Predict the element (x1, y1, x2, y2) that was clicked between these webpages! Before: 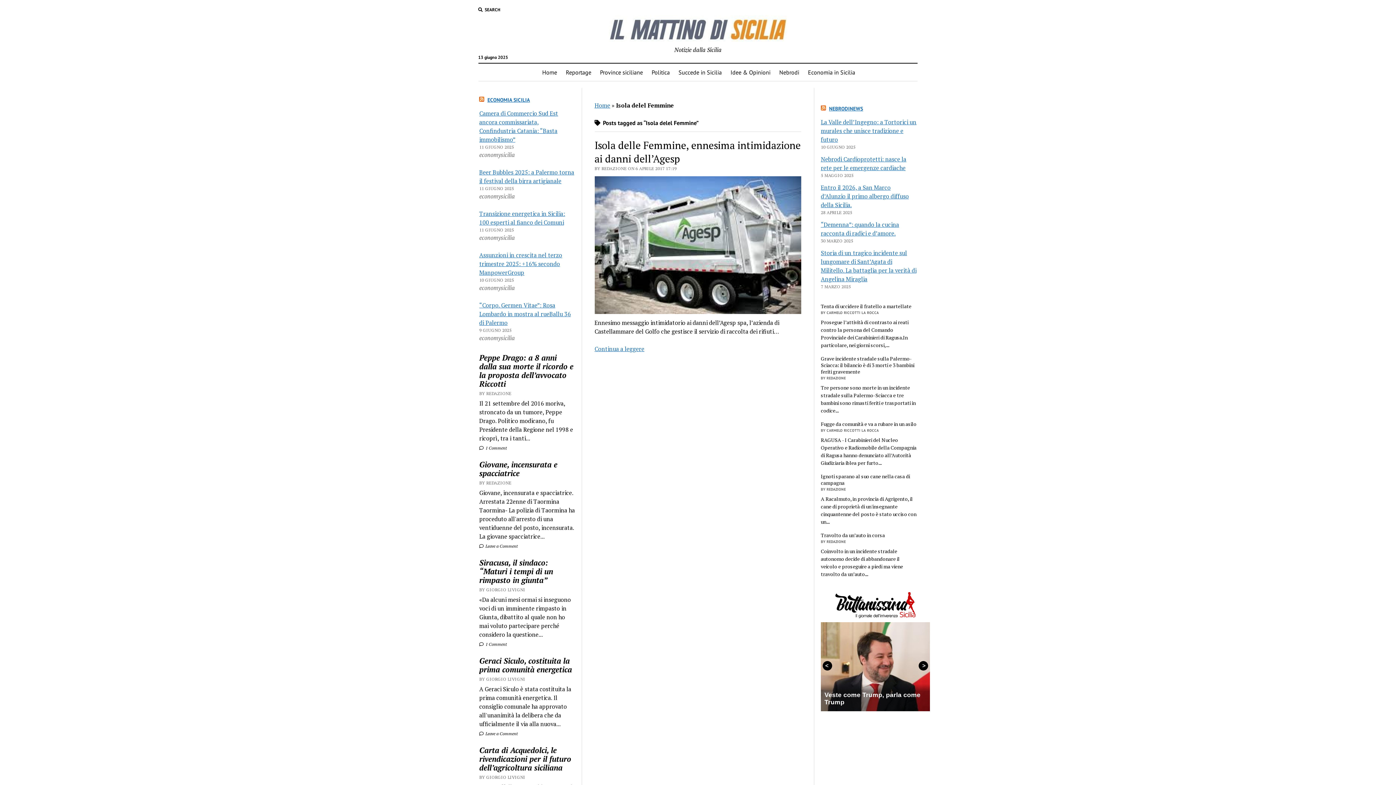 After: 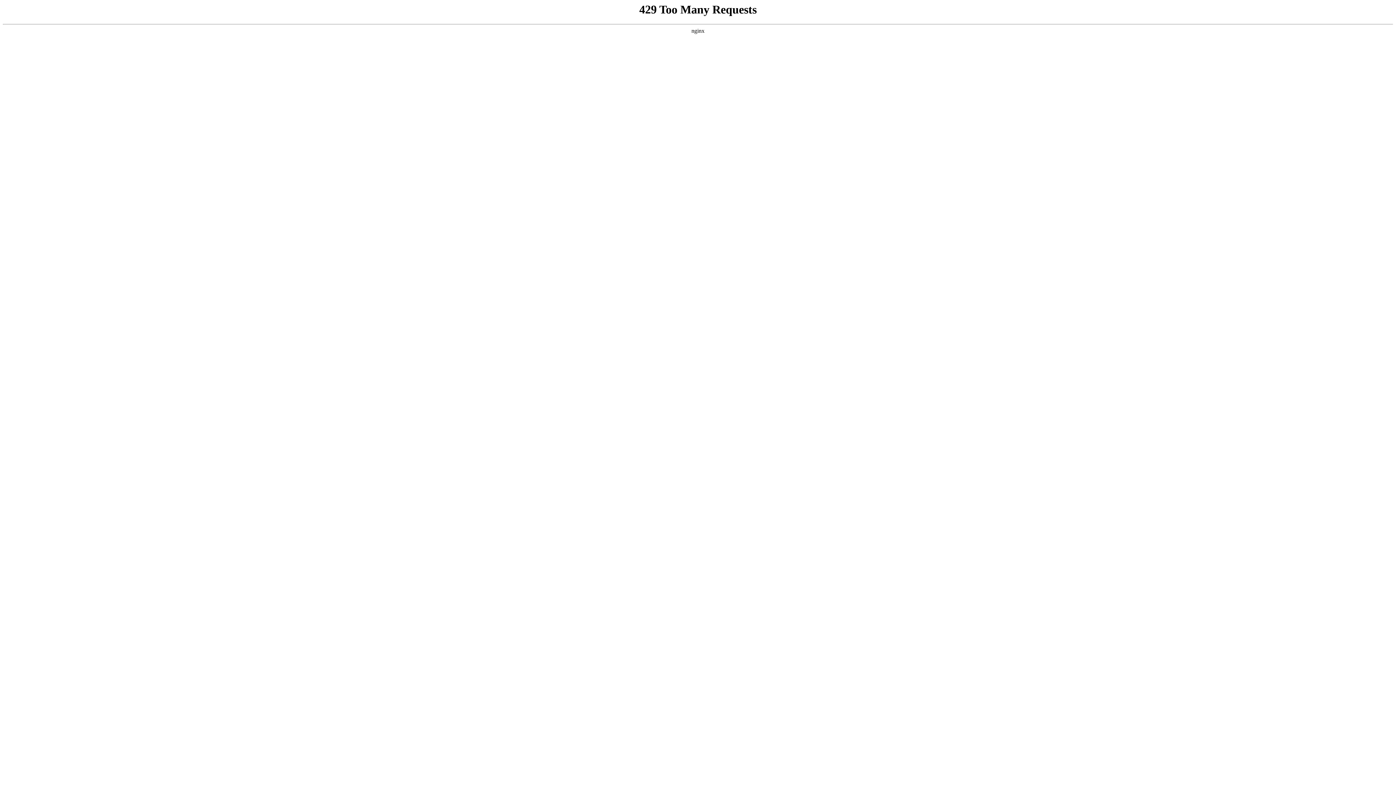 Action: bbox: (479, 96, 485, 103)